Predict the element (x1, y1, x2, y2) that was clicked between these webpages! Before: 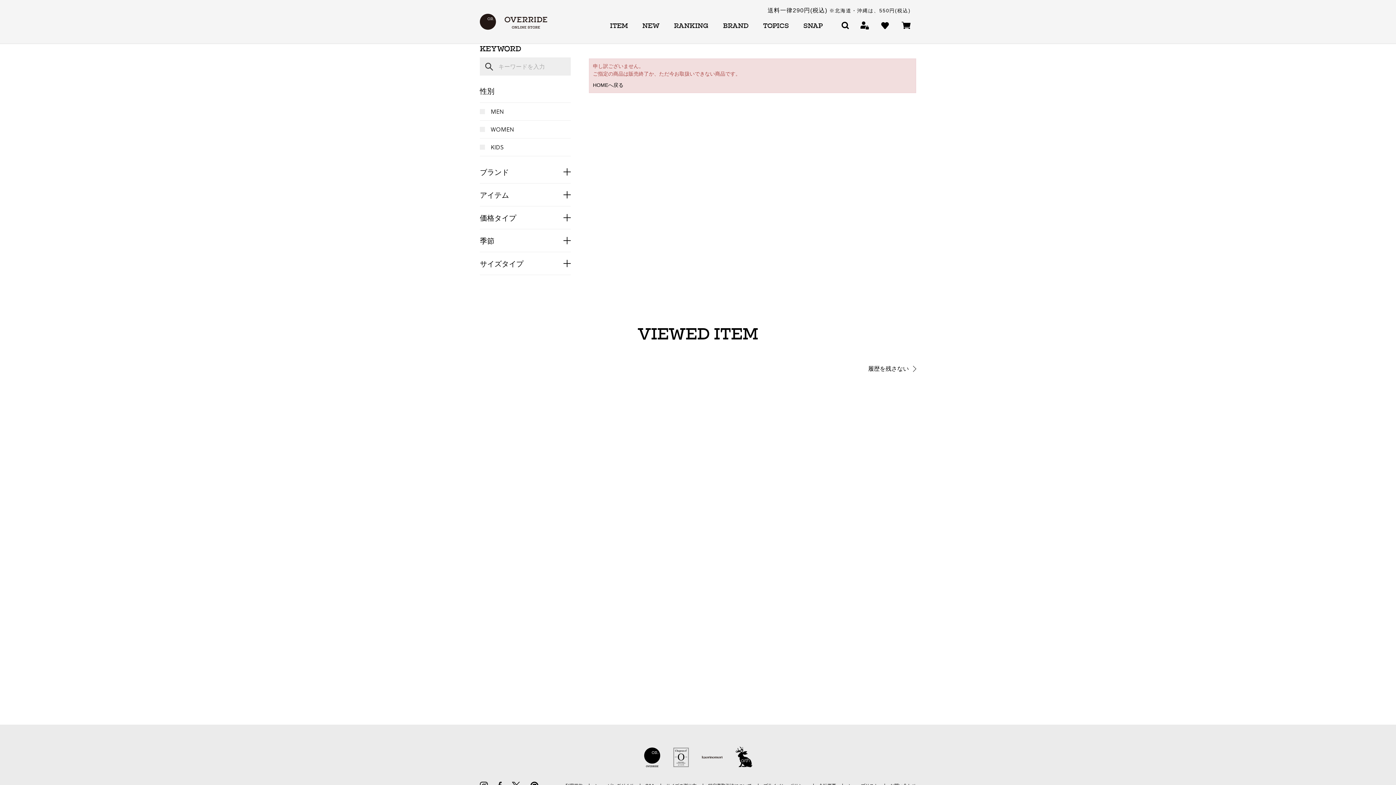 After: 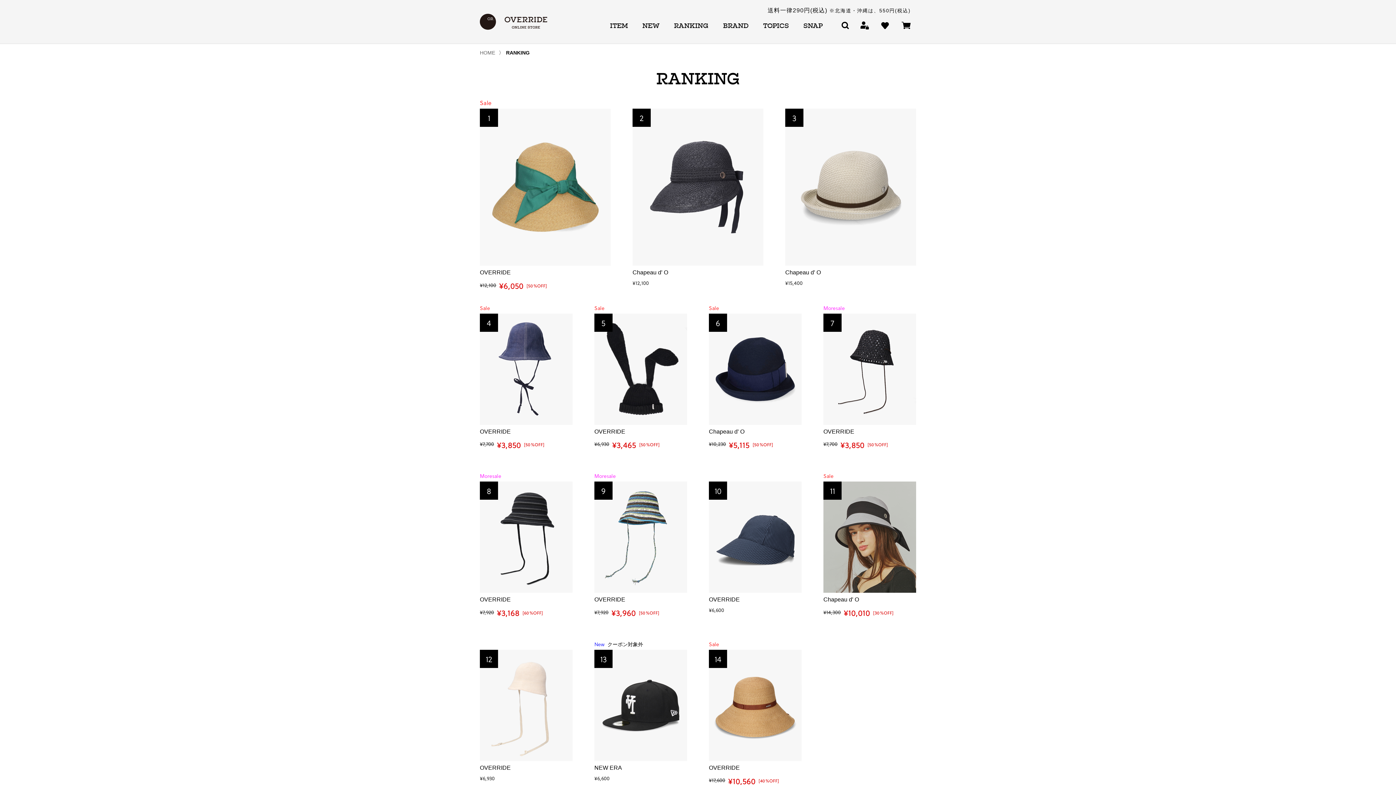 Action: bbox: (674, 21, 708, 30) label: RANKING